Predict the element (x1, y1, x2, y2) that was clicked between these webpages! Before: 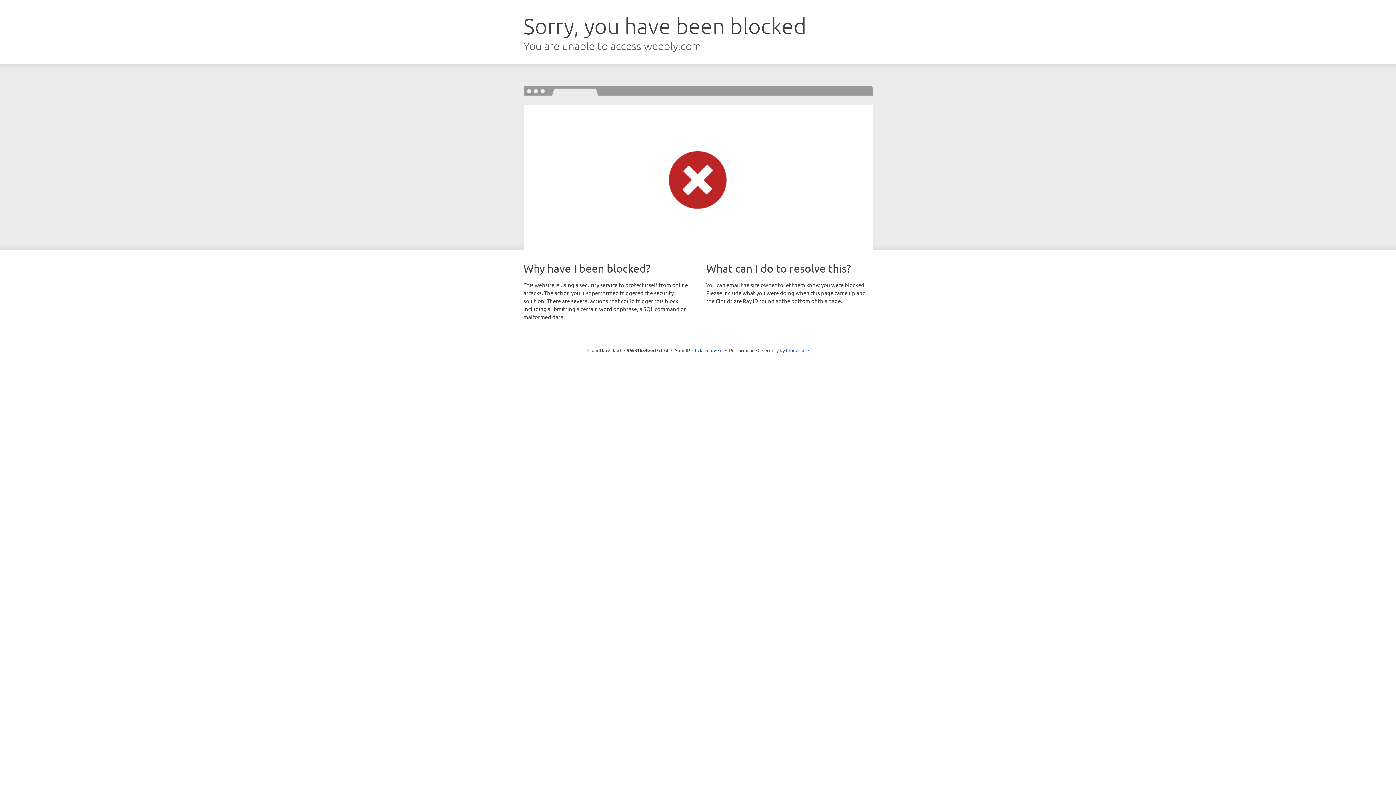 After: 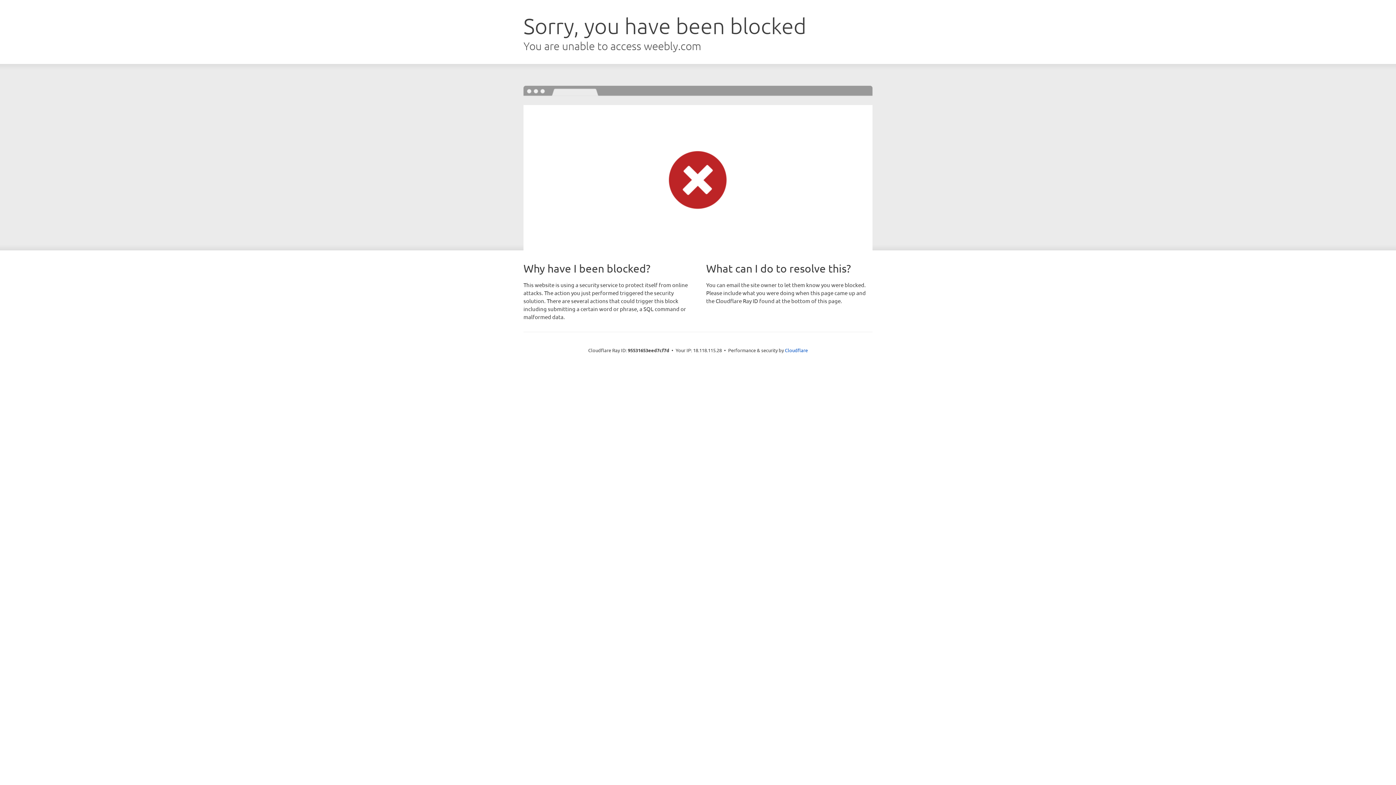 Action: bbox: (692, 346, 722, 353) label: Click to reveal